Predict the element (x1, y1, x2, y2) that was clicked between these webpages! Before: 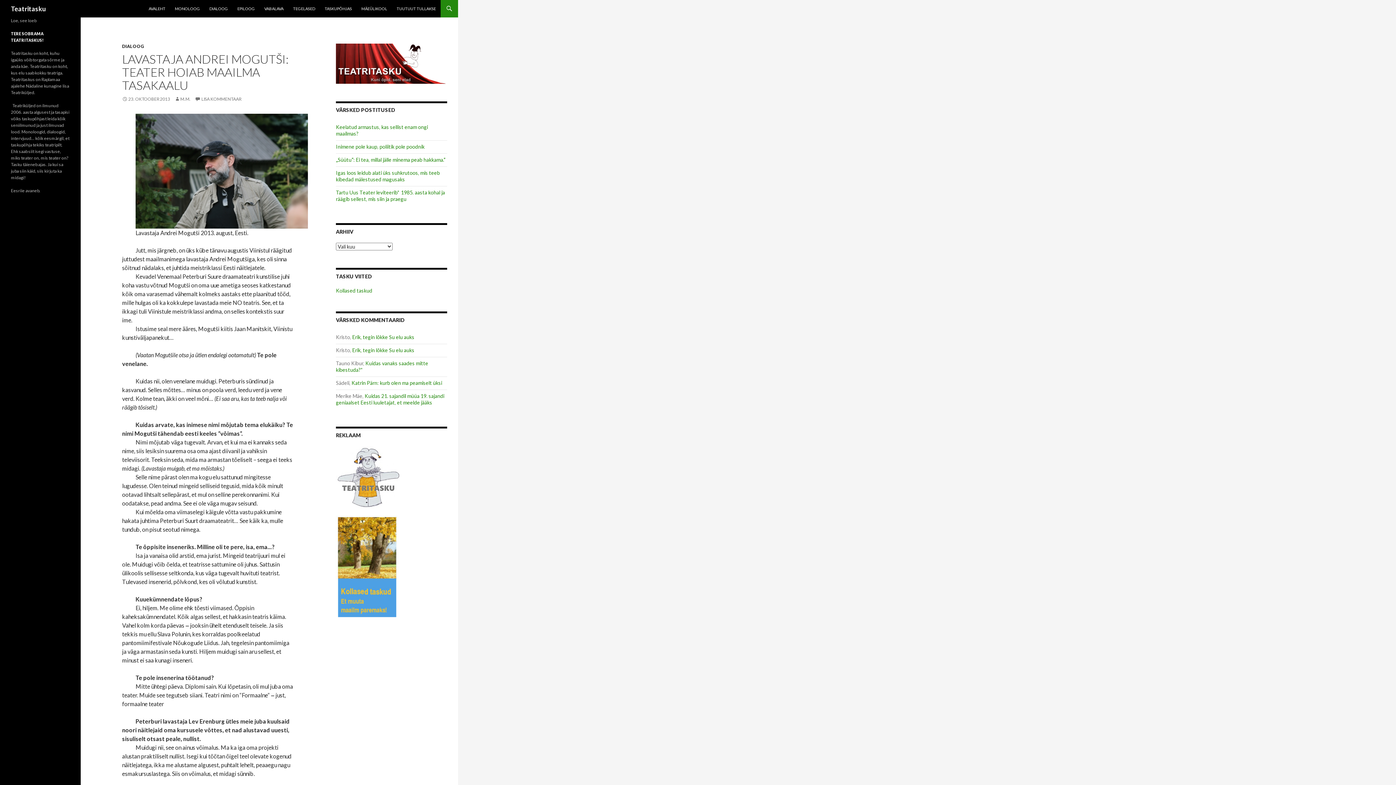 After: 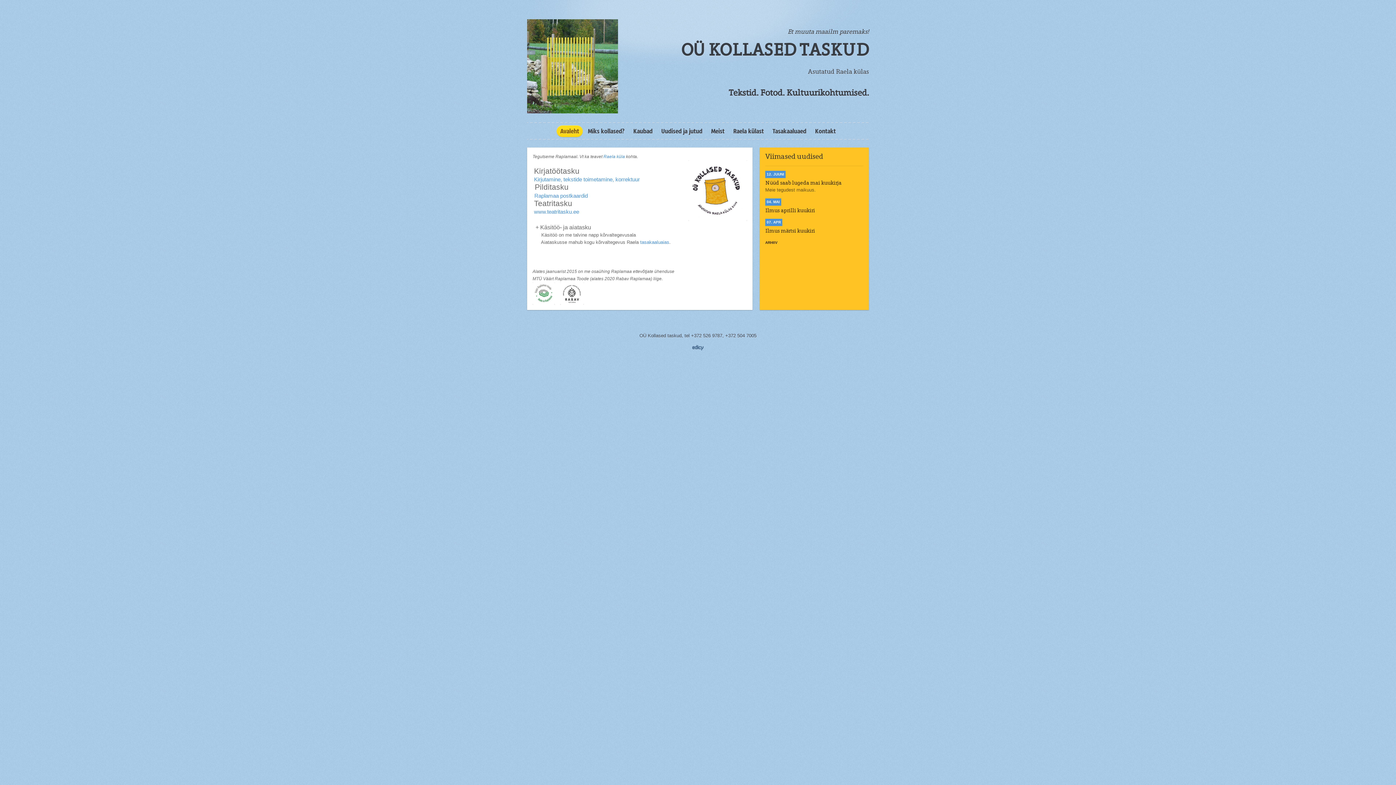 Action: bbox: (336, 563, 398, 570)